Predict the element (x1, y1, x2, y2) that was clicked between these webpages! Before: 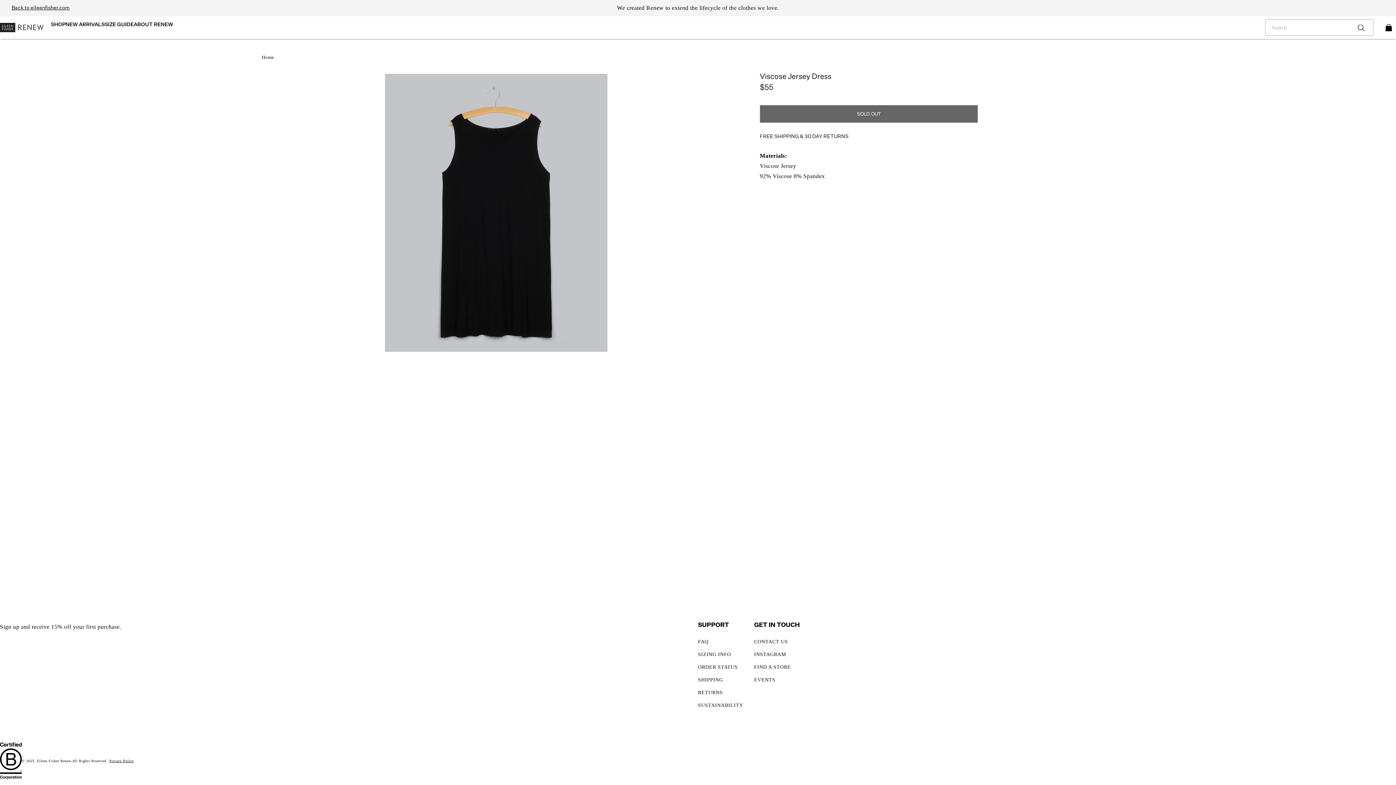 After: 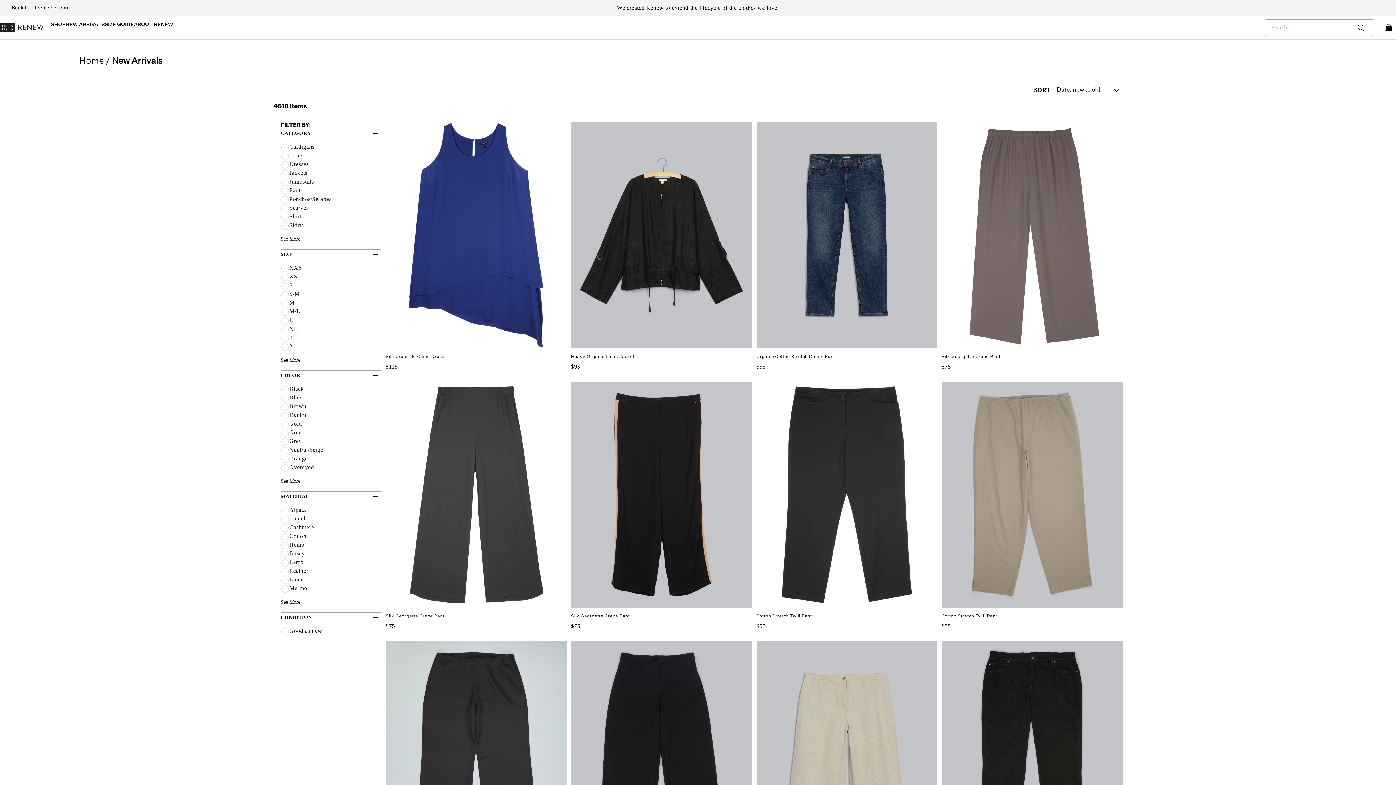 Action: label: NEW ARRIVALS bbox: (65, 20, 104, 37)